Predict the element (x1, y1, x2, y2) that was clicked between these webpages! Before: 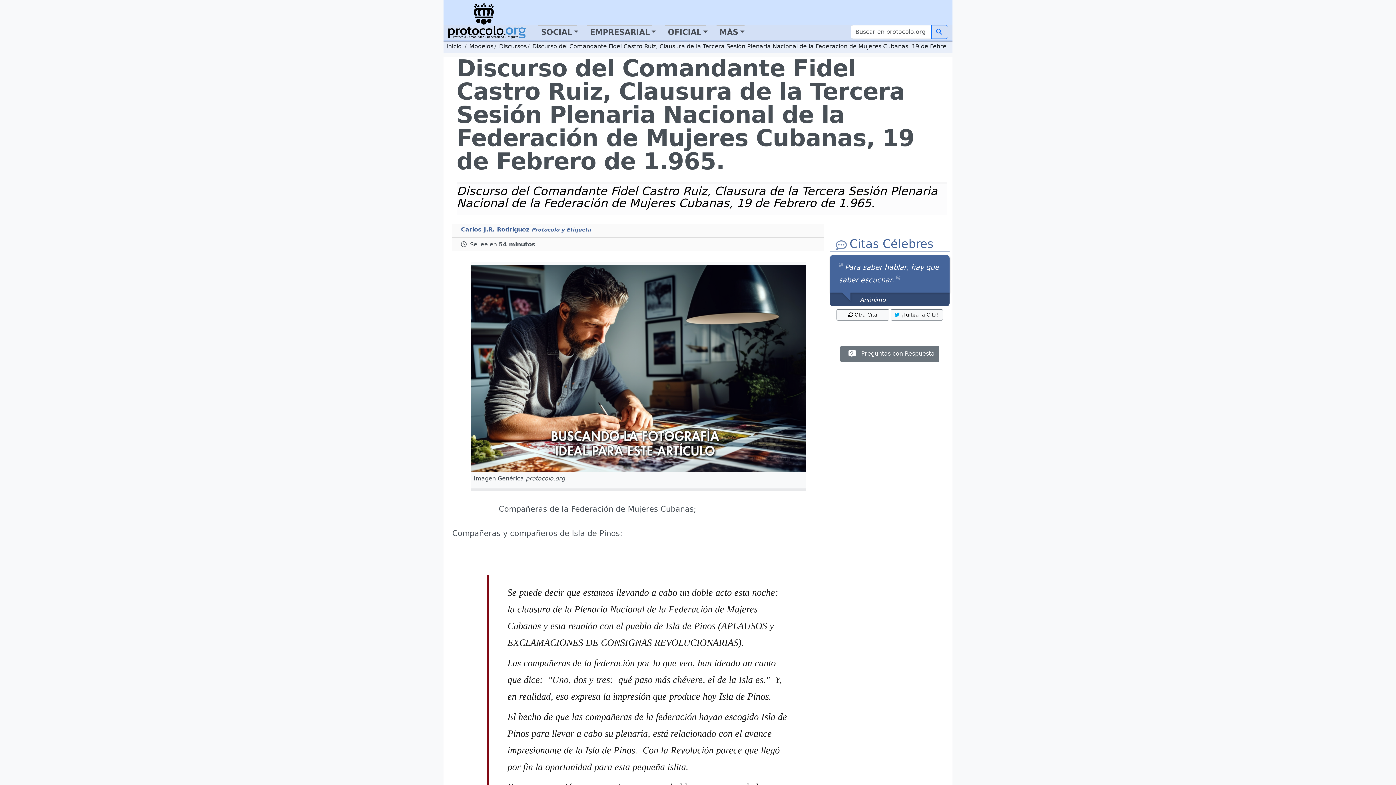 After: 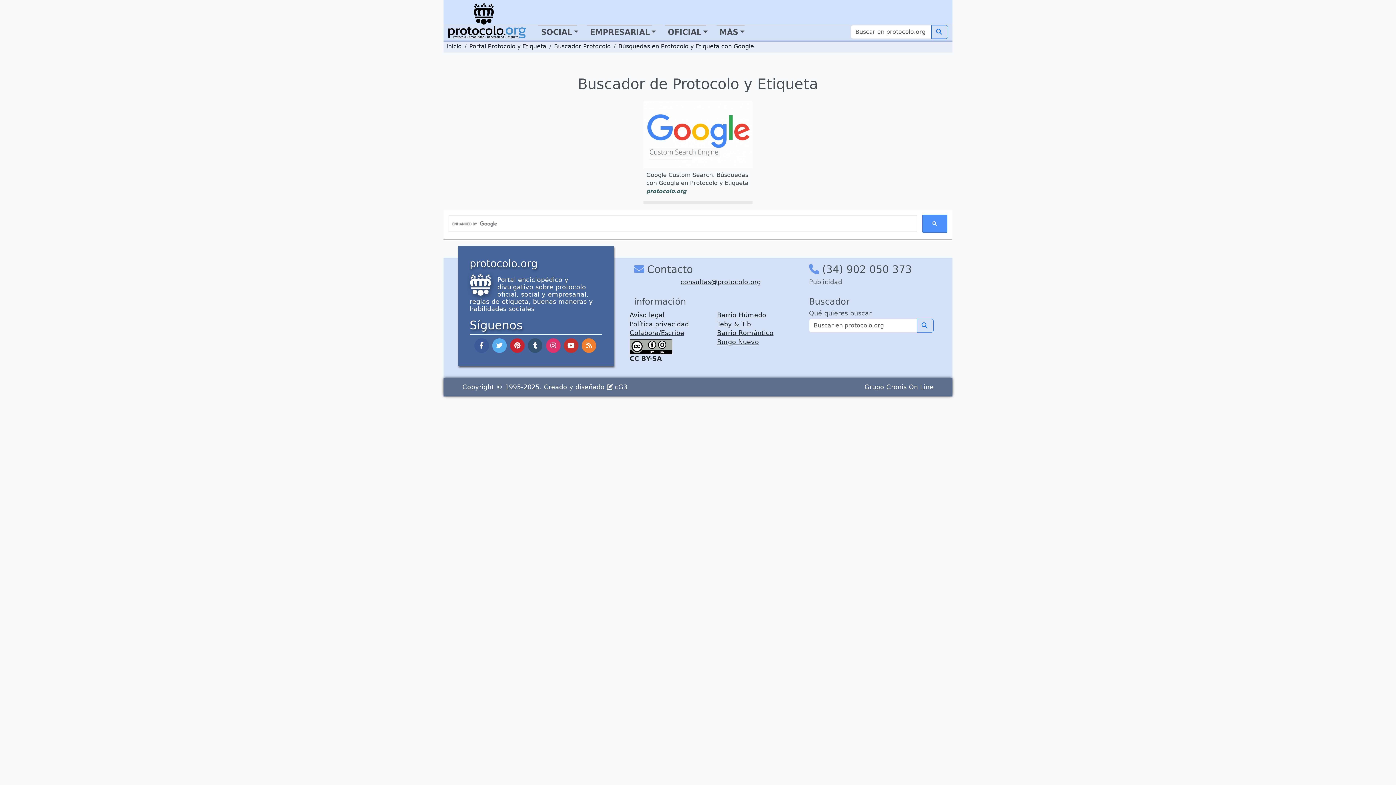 Action: bbox: (931, 25, 948, 38)